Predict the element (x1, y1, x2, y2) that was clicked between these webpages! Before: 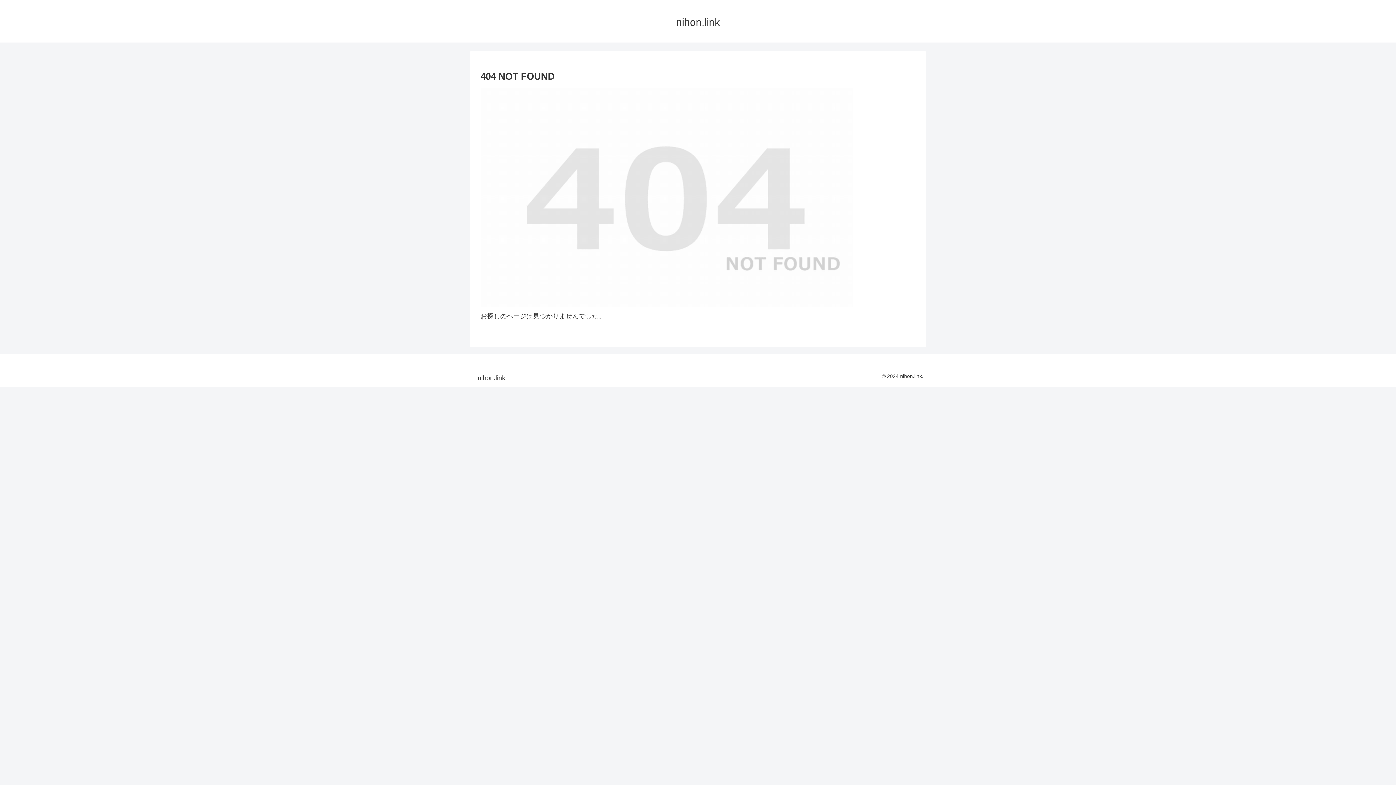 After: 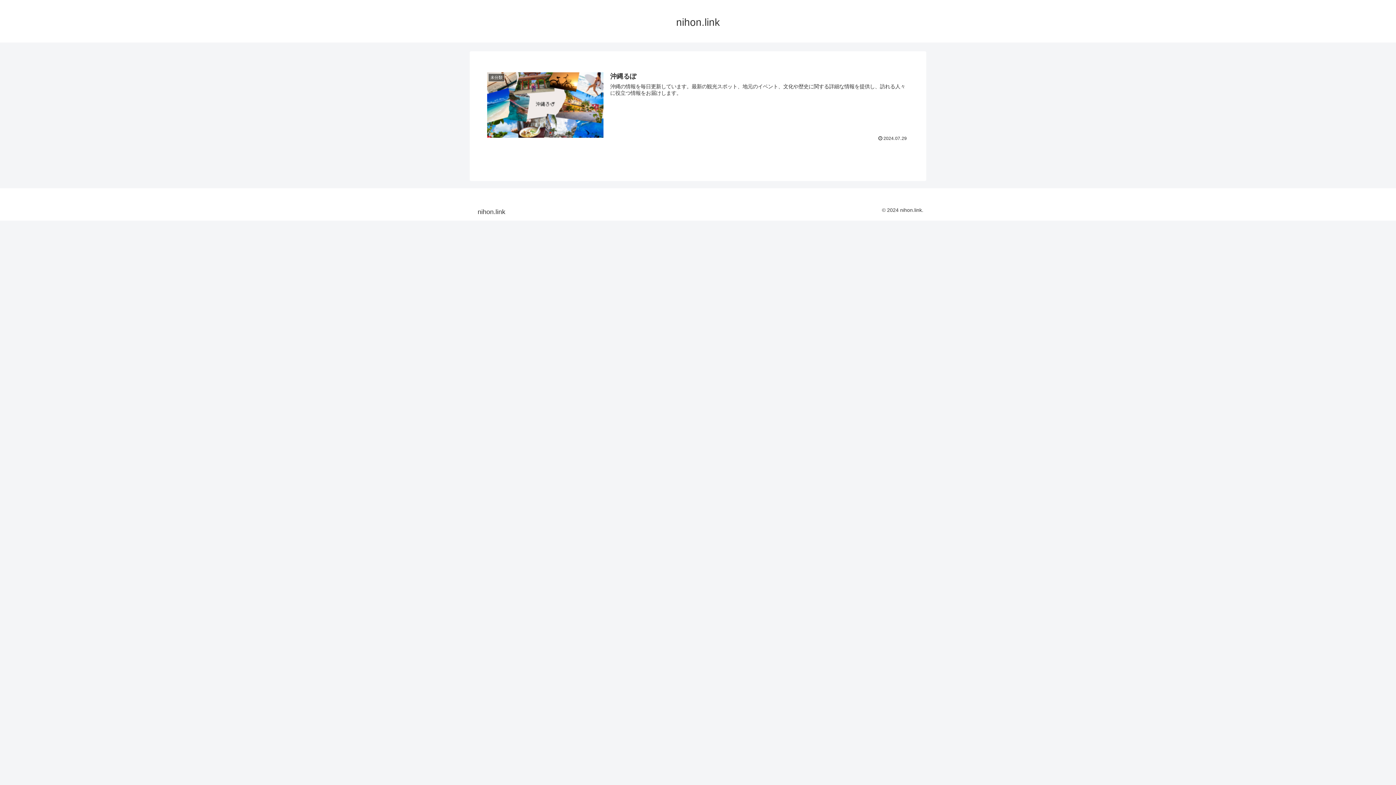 Action: bbox: (472, 375, 510, 381) label: nihon.link